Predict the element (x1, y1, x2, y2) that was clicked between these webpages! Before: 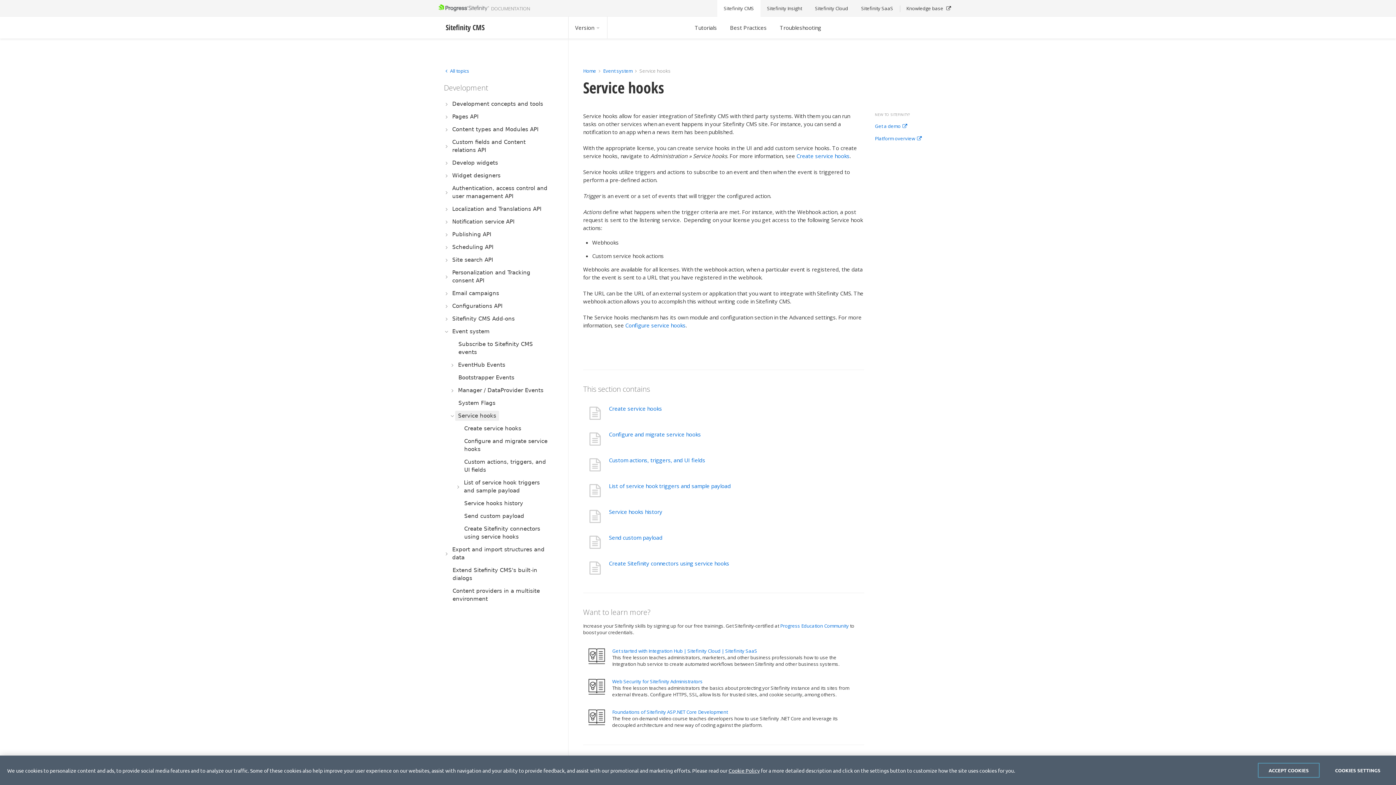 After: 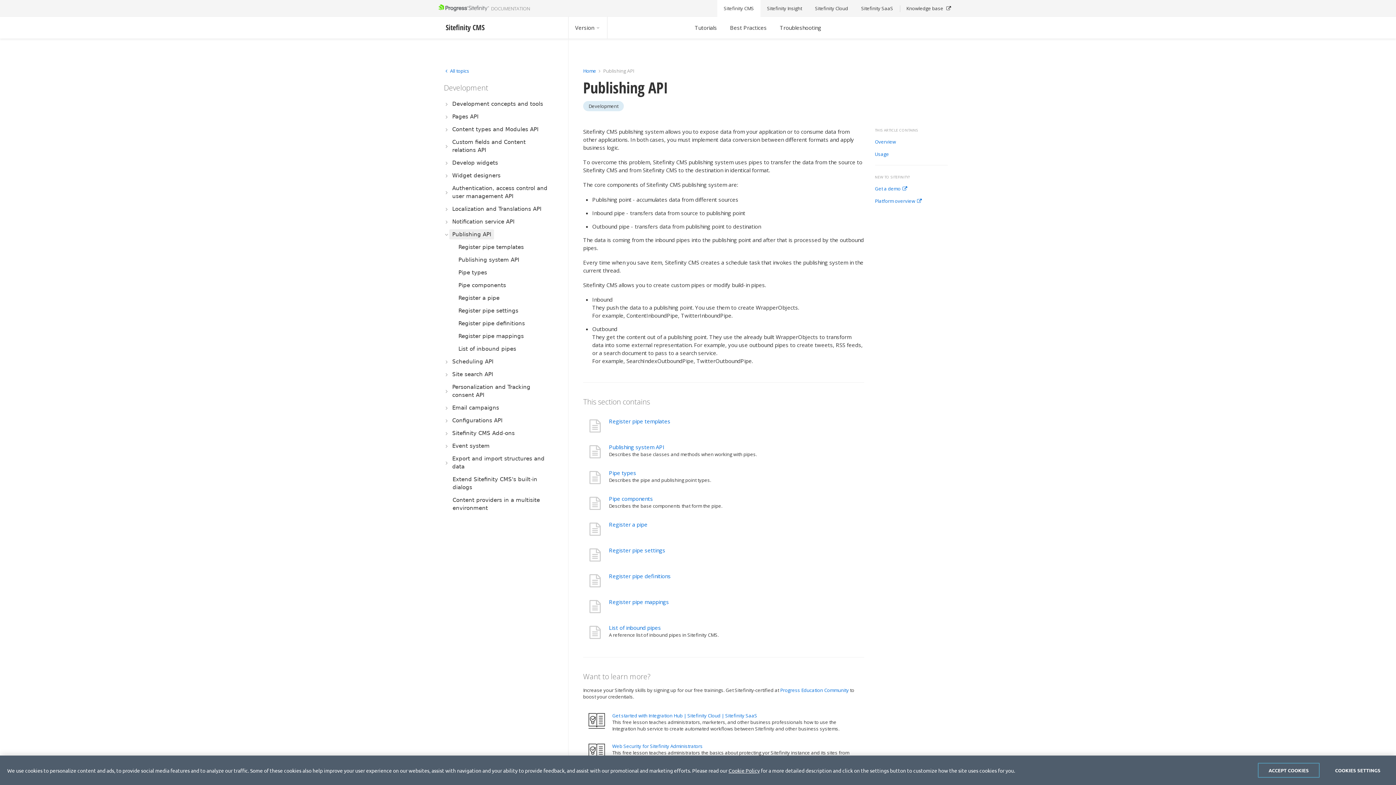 Action: label: Publishing API bbox: (449, 229, 494, 239)